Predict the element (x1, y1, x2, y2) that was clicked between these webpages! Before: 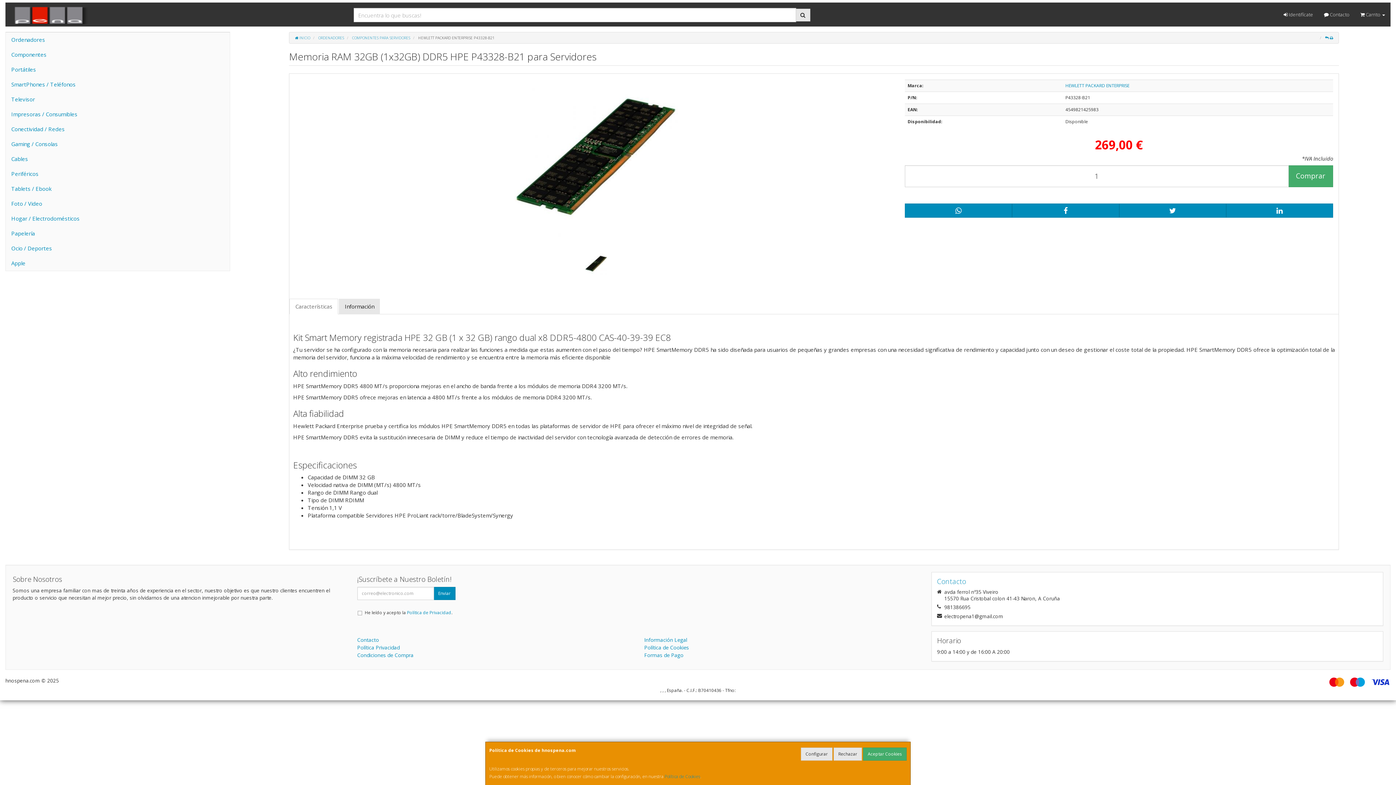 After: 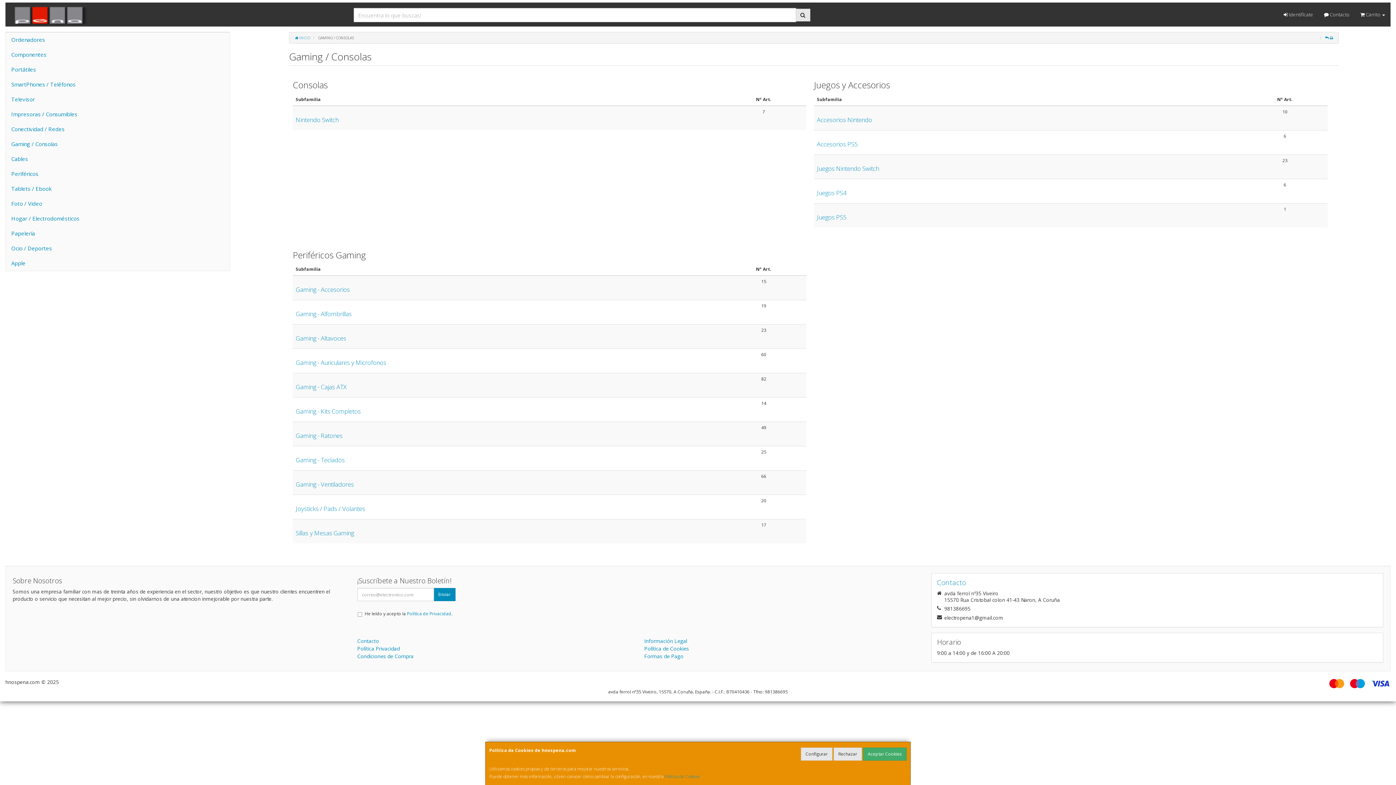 Action: label: Gaming / Consolas bbox: (5, 136, 229, 151)